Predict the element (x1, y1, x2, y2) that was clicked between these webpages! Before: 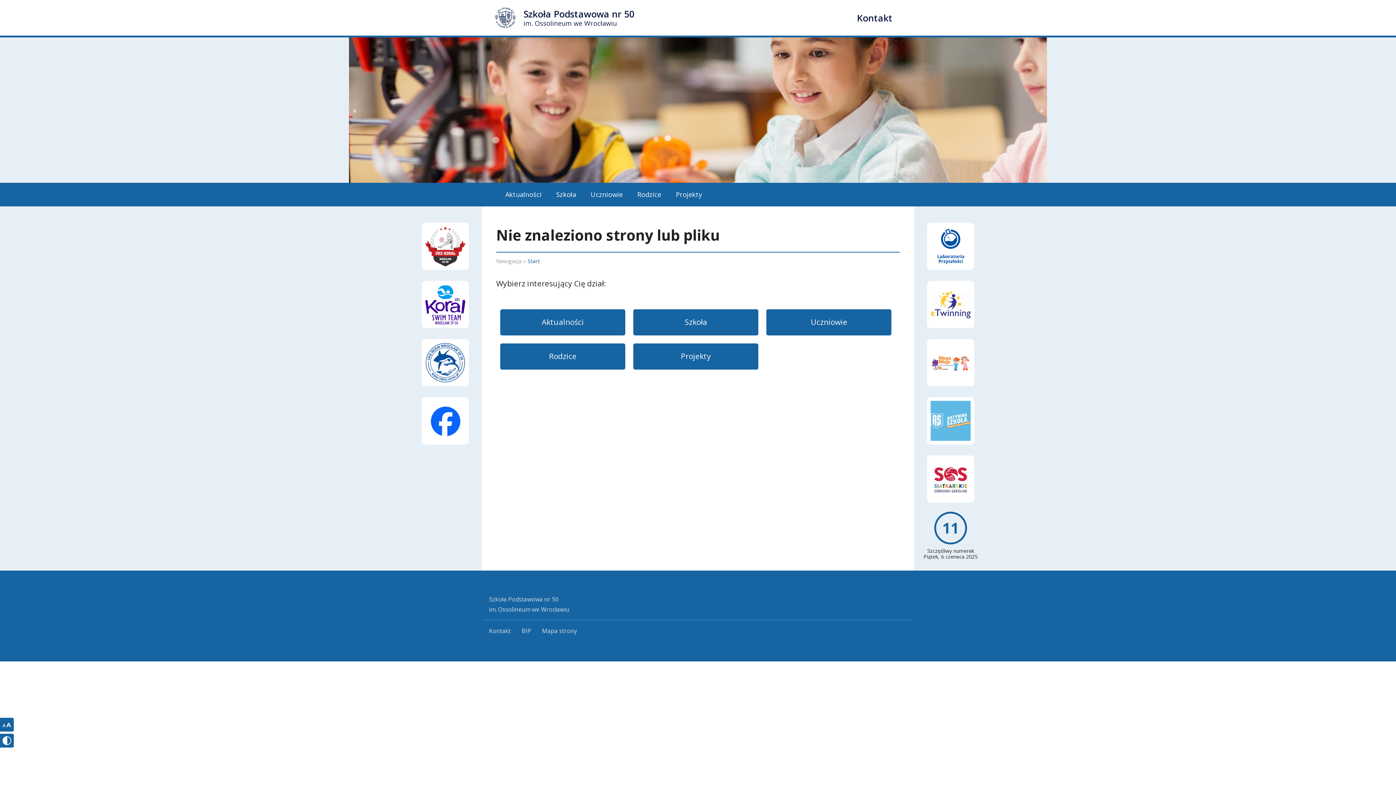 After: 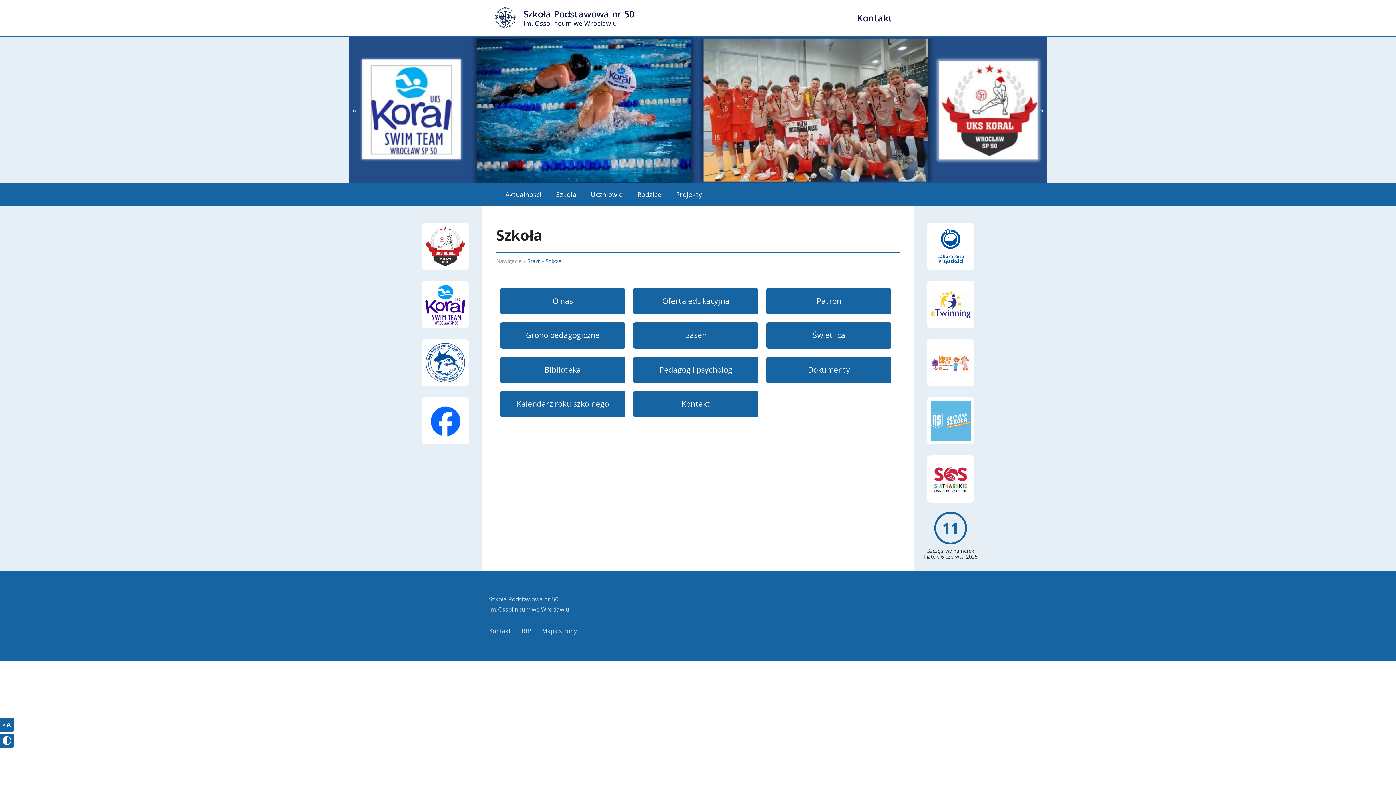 Action: label: Szkoła bbox: (633, 309, 758, 335)